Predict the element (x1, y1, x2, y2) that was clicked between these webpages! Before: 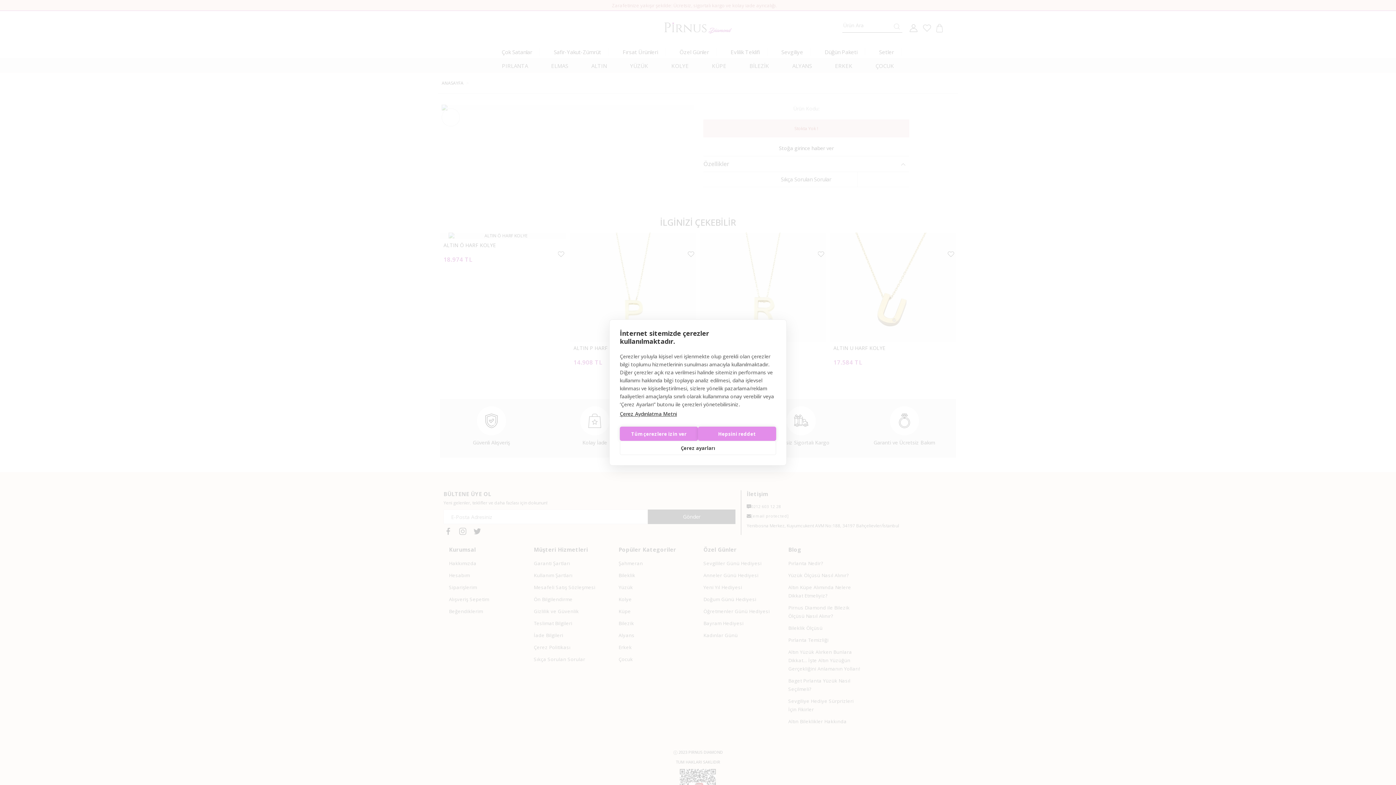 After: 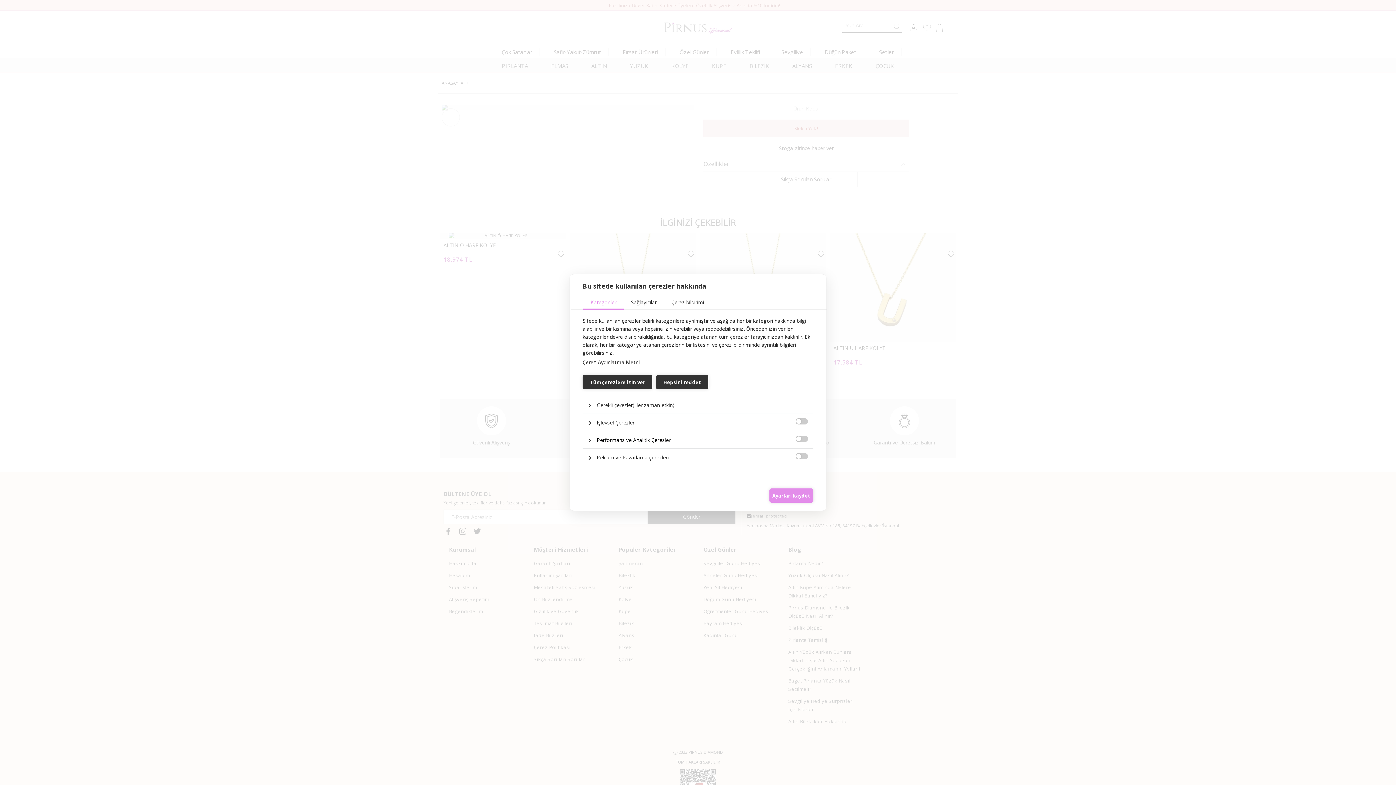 Action: label: Çerez ayarları bbox: (620, 441, 776, 455)